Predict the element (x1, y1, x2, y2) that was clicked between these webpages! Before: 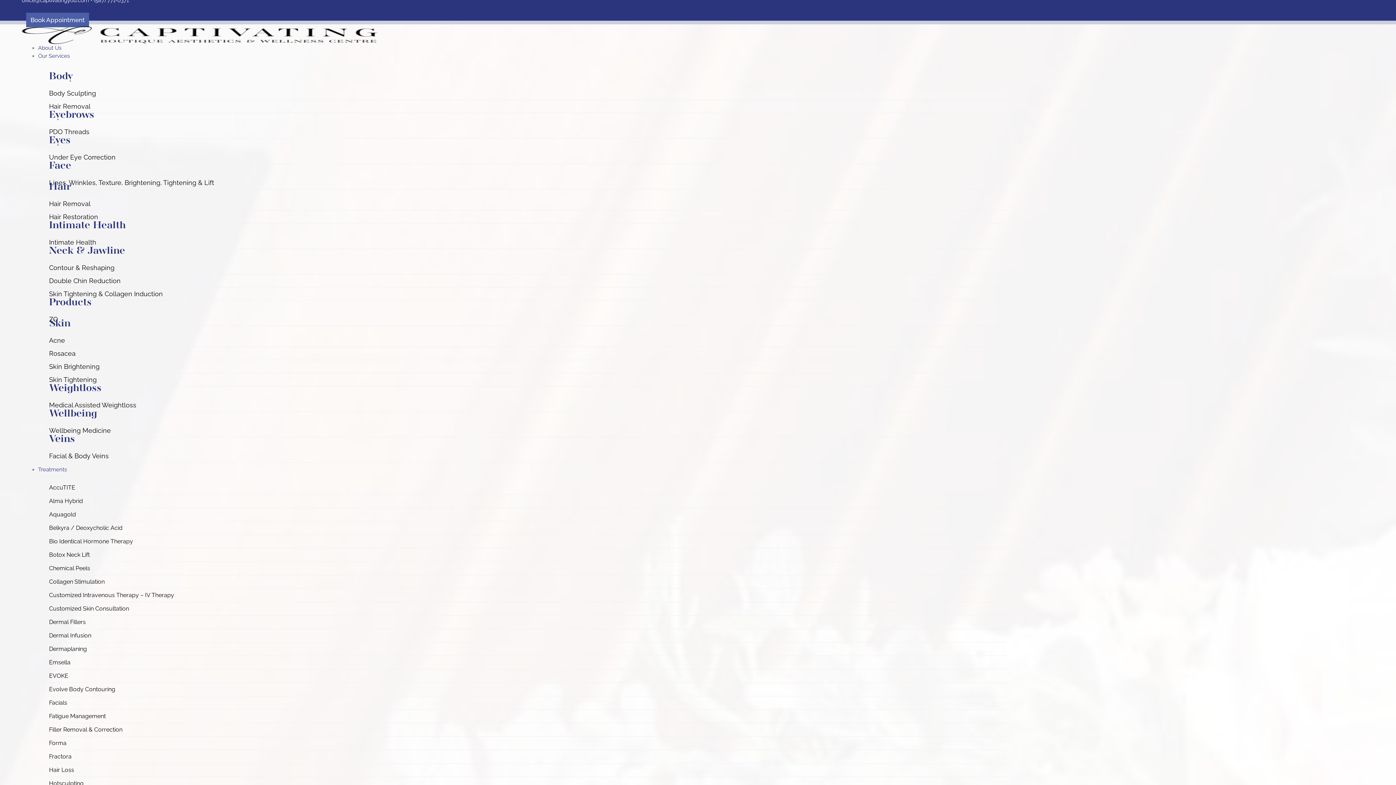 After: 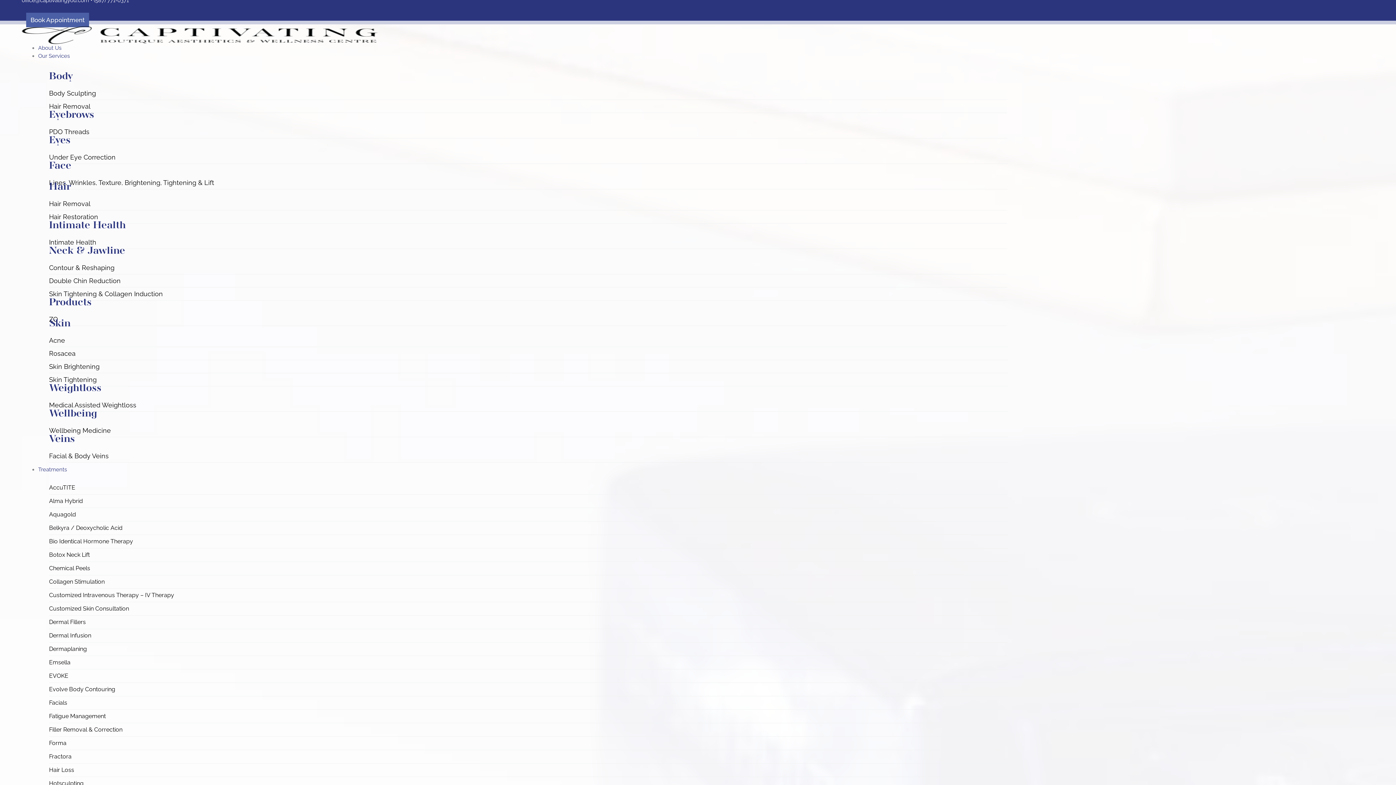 Action: label: Bio Identical Hormone Therapy bbox: (49, 538, 133, 545)